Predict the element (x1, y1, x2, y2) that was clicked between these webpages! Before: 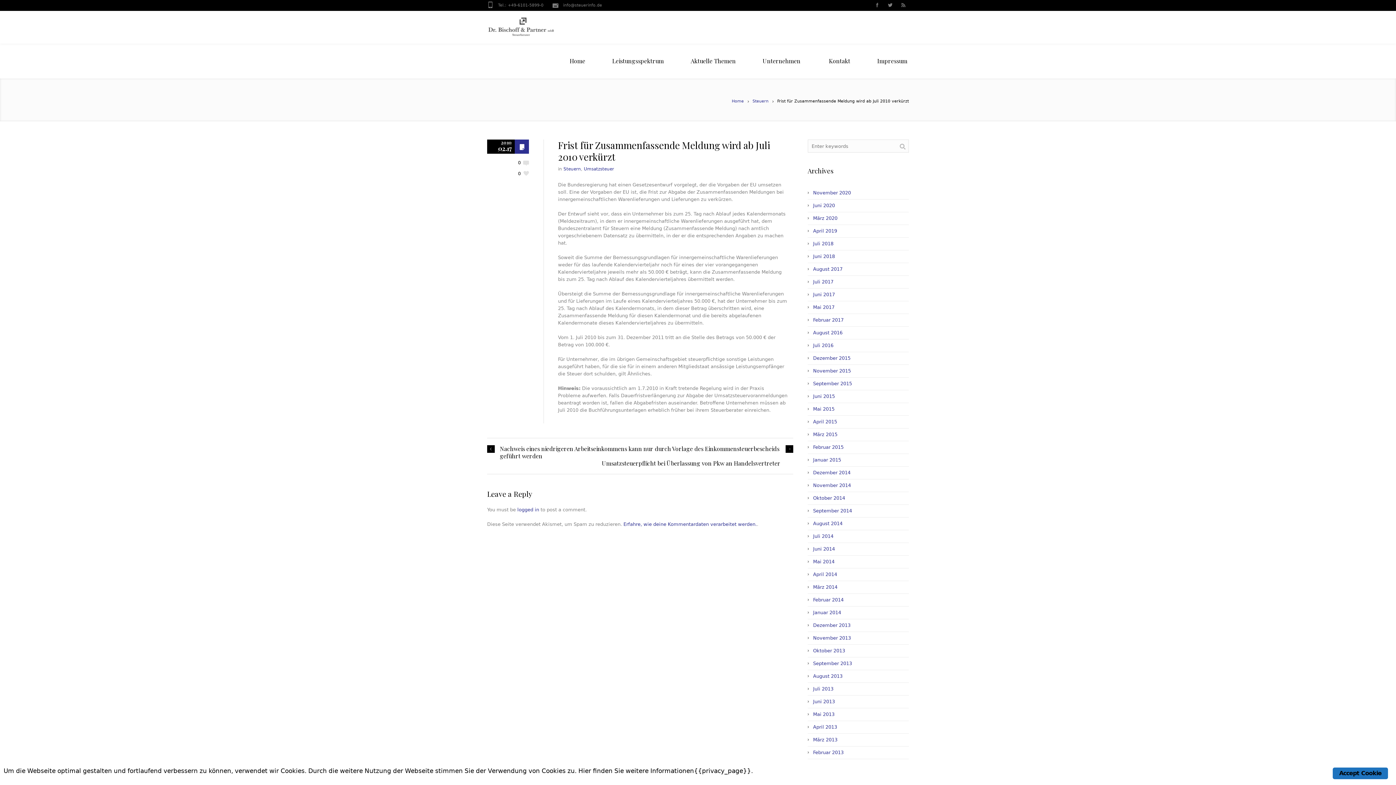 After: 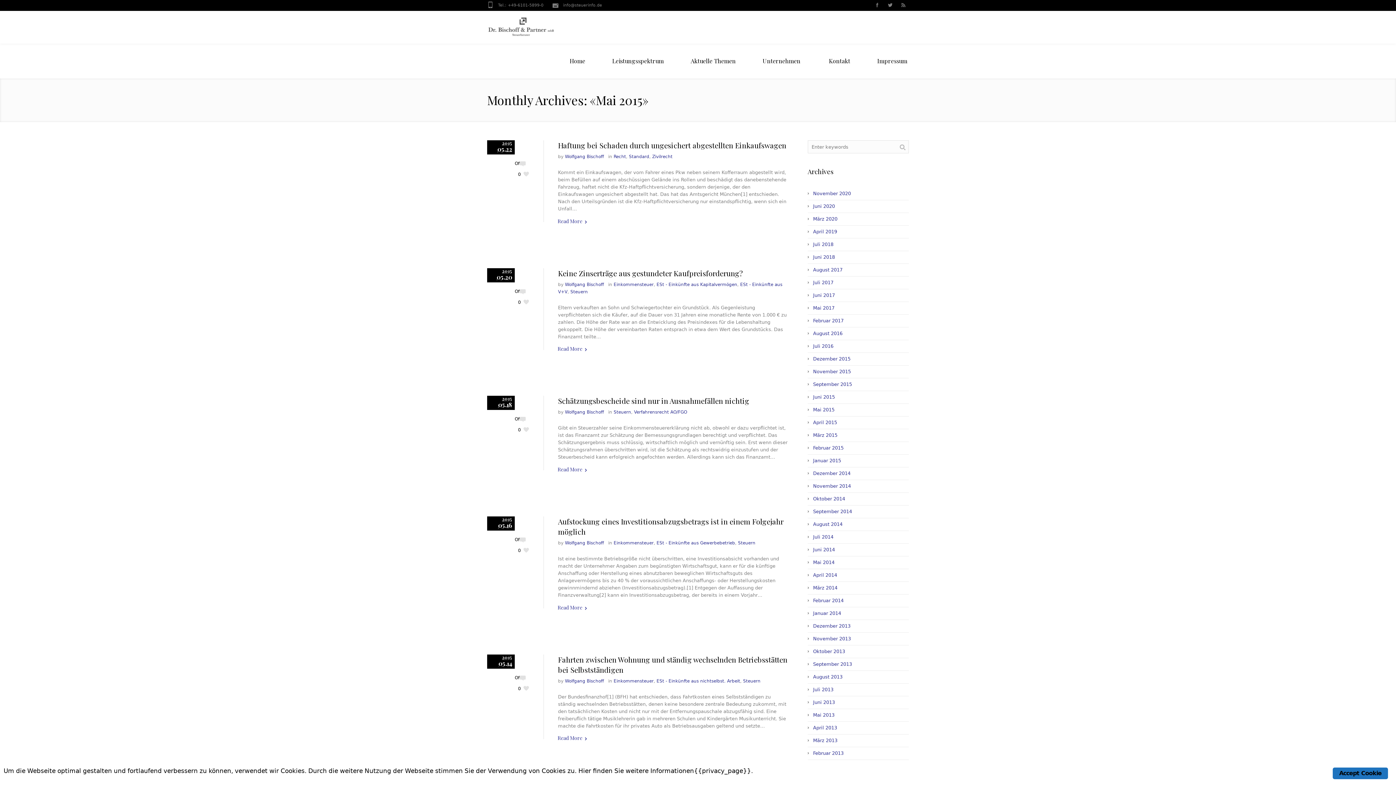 Action: label: Mai 2015 bbox: (813, 406, 834, 412)